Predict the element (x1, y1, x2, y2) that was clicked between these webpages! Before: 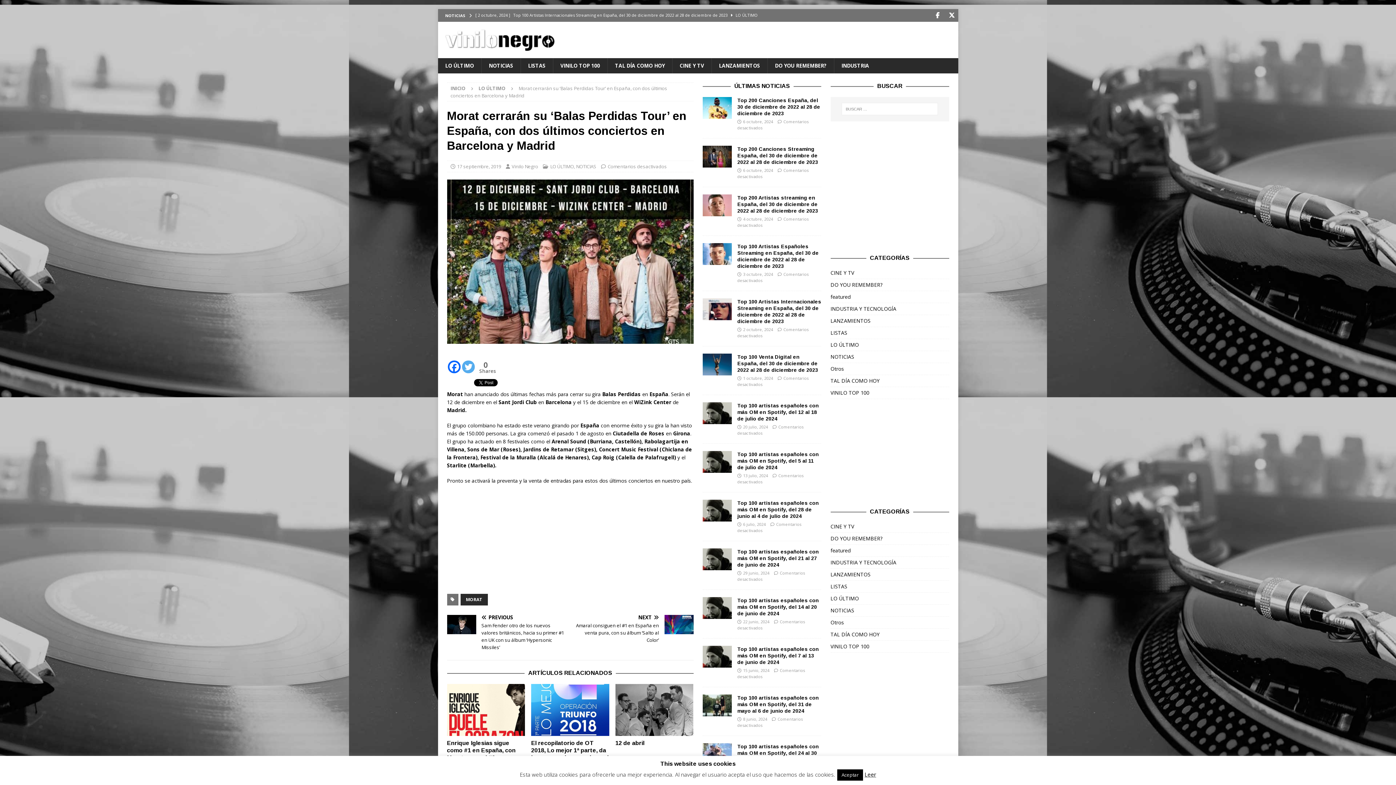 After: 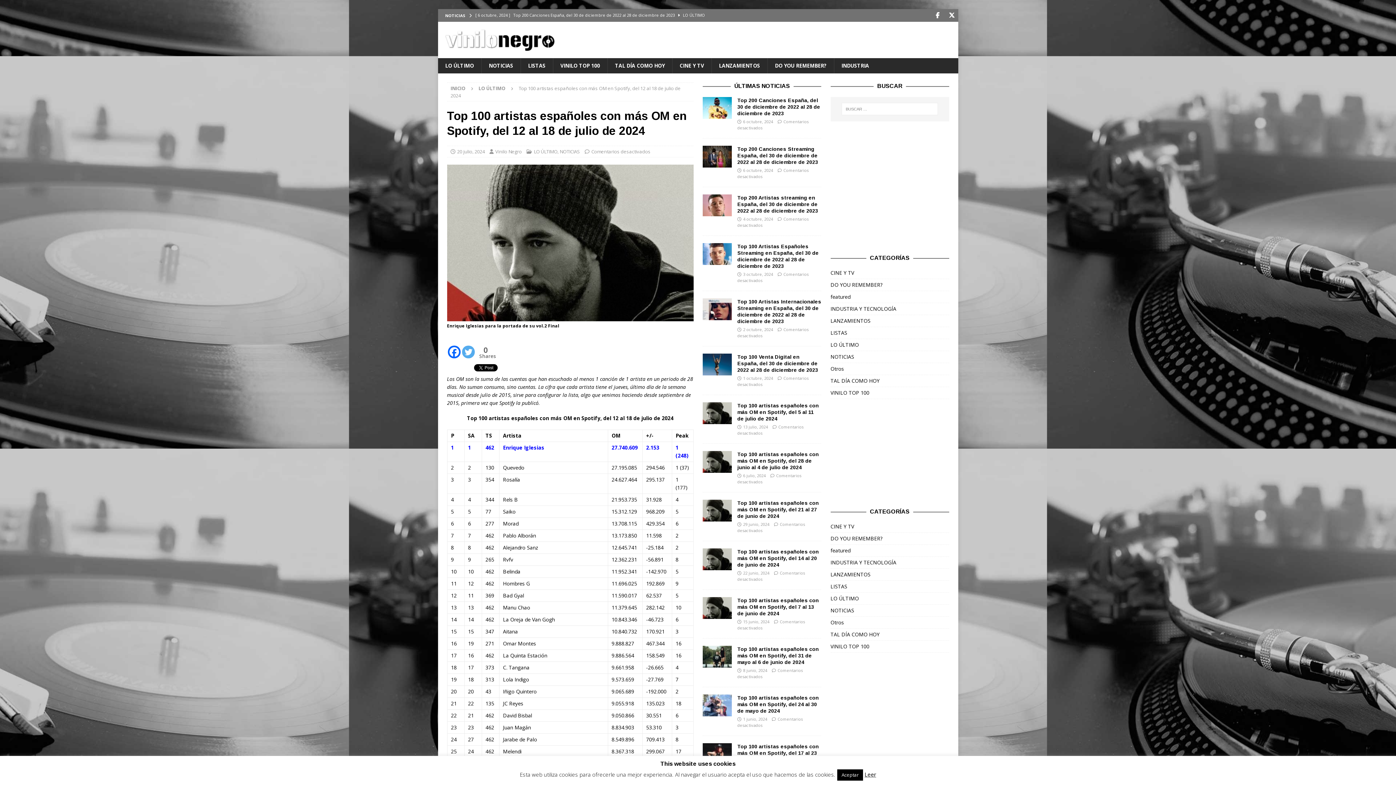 Action: label: Top 100 artistas españoles con más OM en Spotify, del 12 al 18 de julio de 2024 bbox: (737, 402, 819, 421)